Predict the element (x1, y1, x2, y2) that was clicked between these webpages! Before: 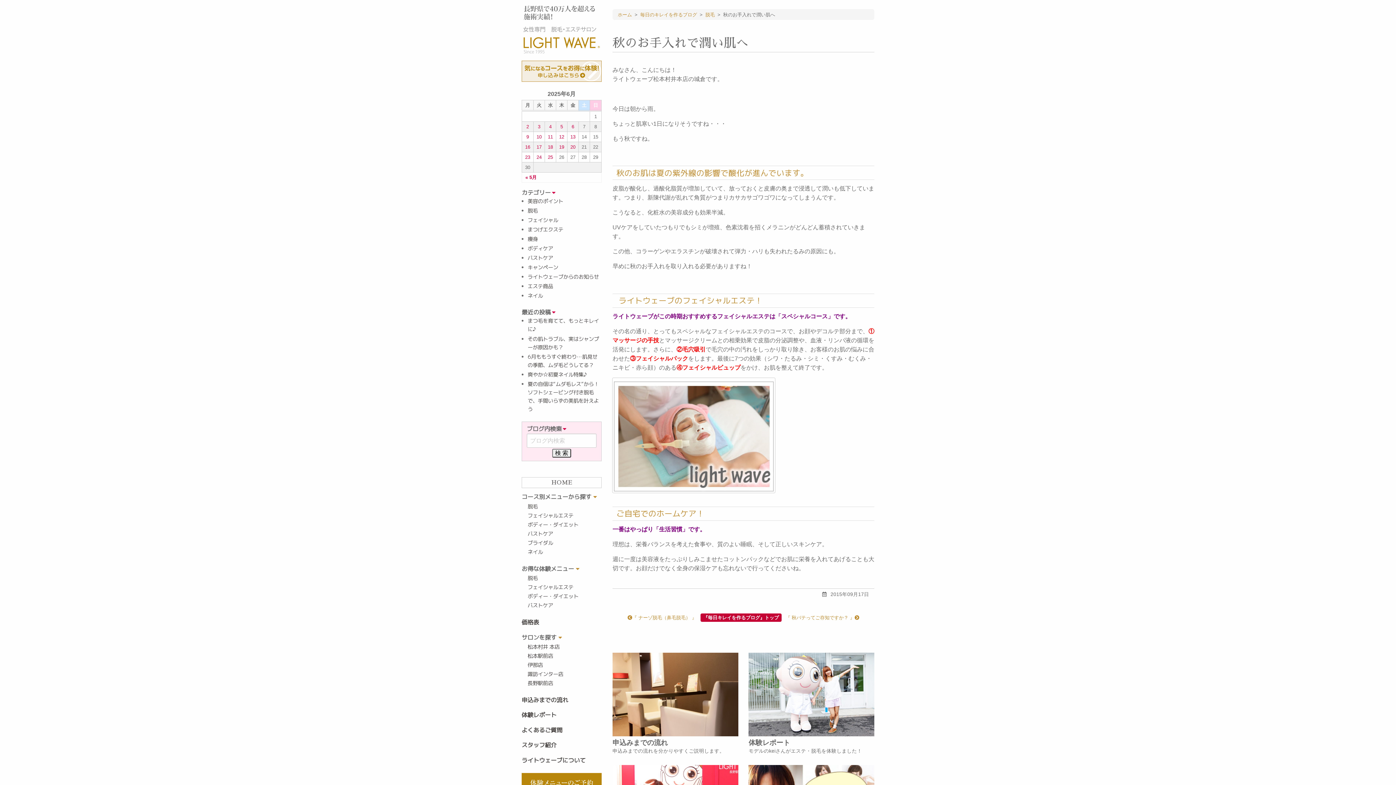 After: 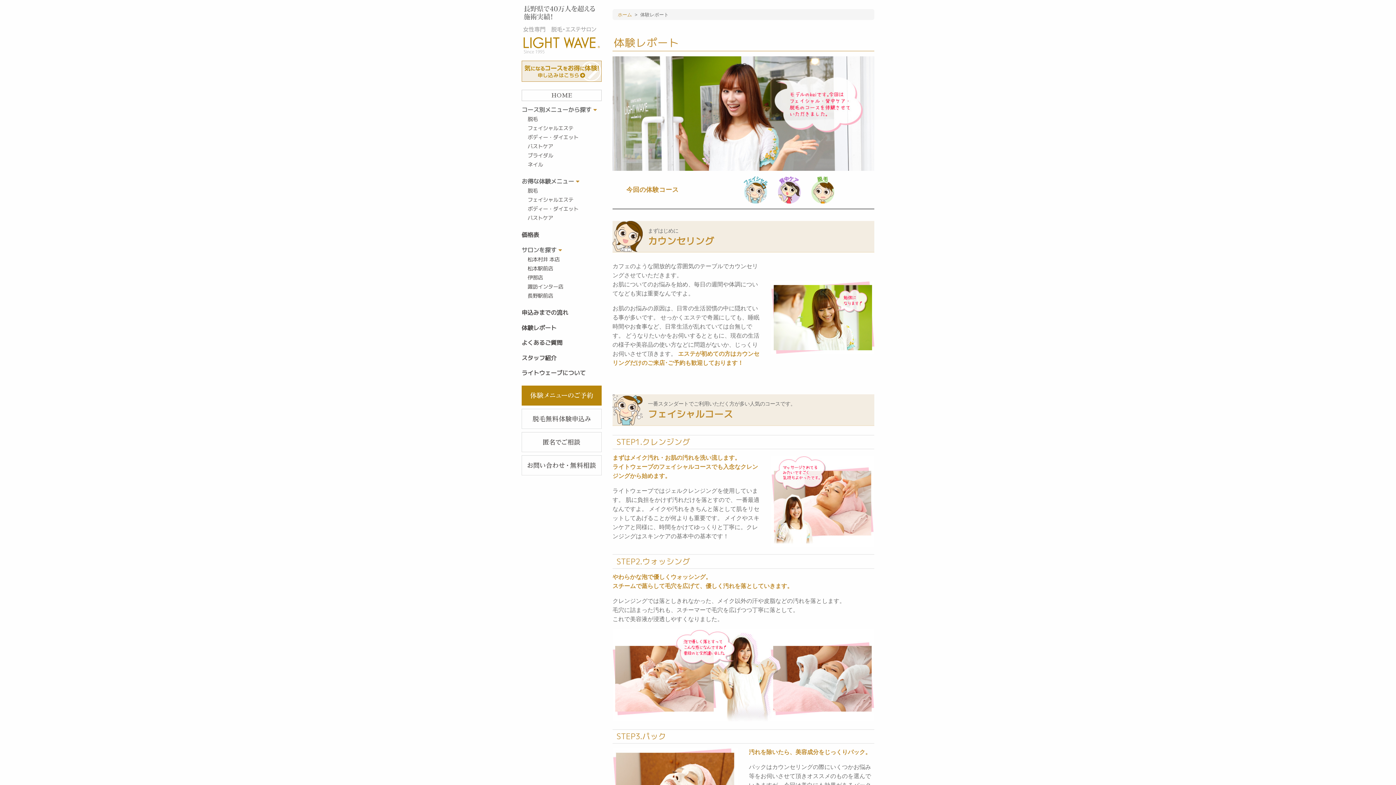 Action: bbox: (521, 711, 556, 719) label: 体験レポート